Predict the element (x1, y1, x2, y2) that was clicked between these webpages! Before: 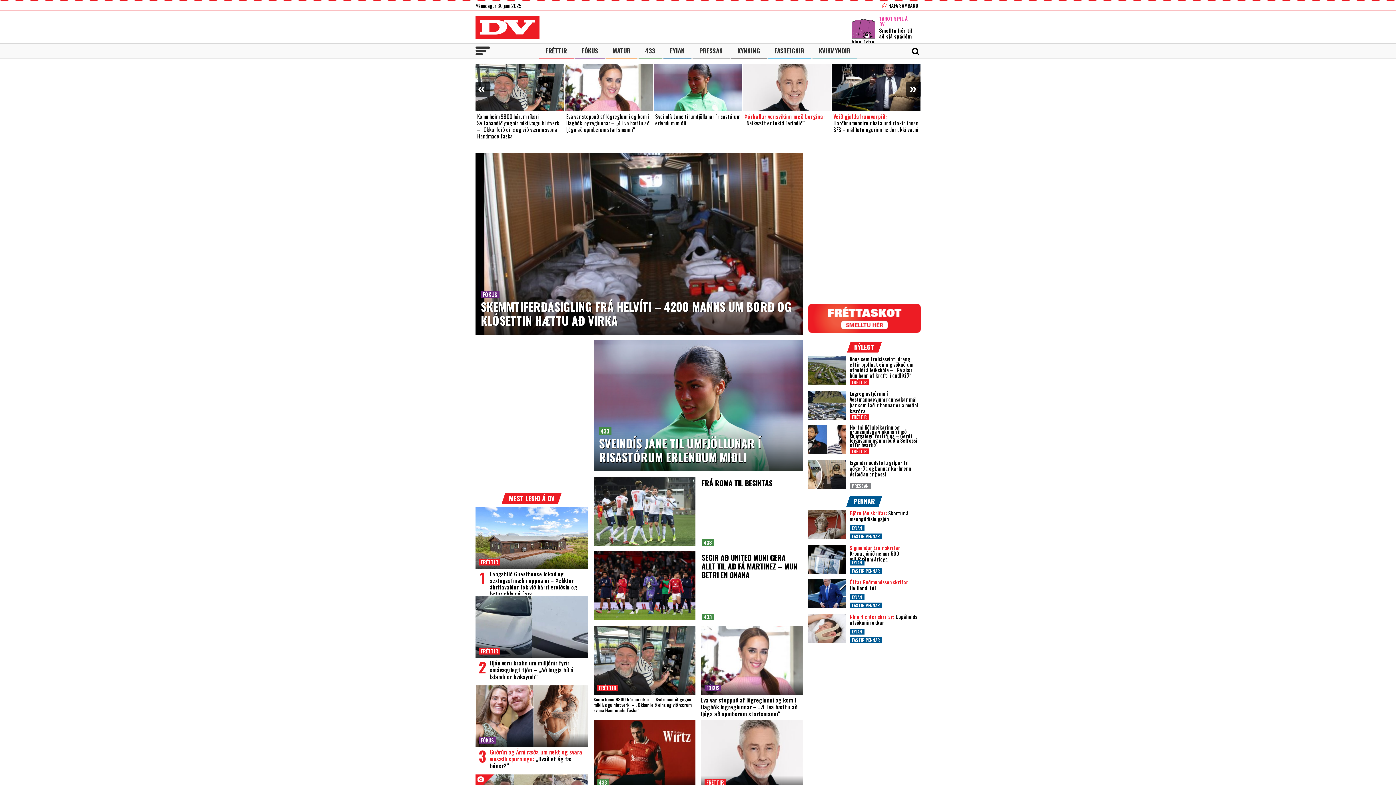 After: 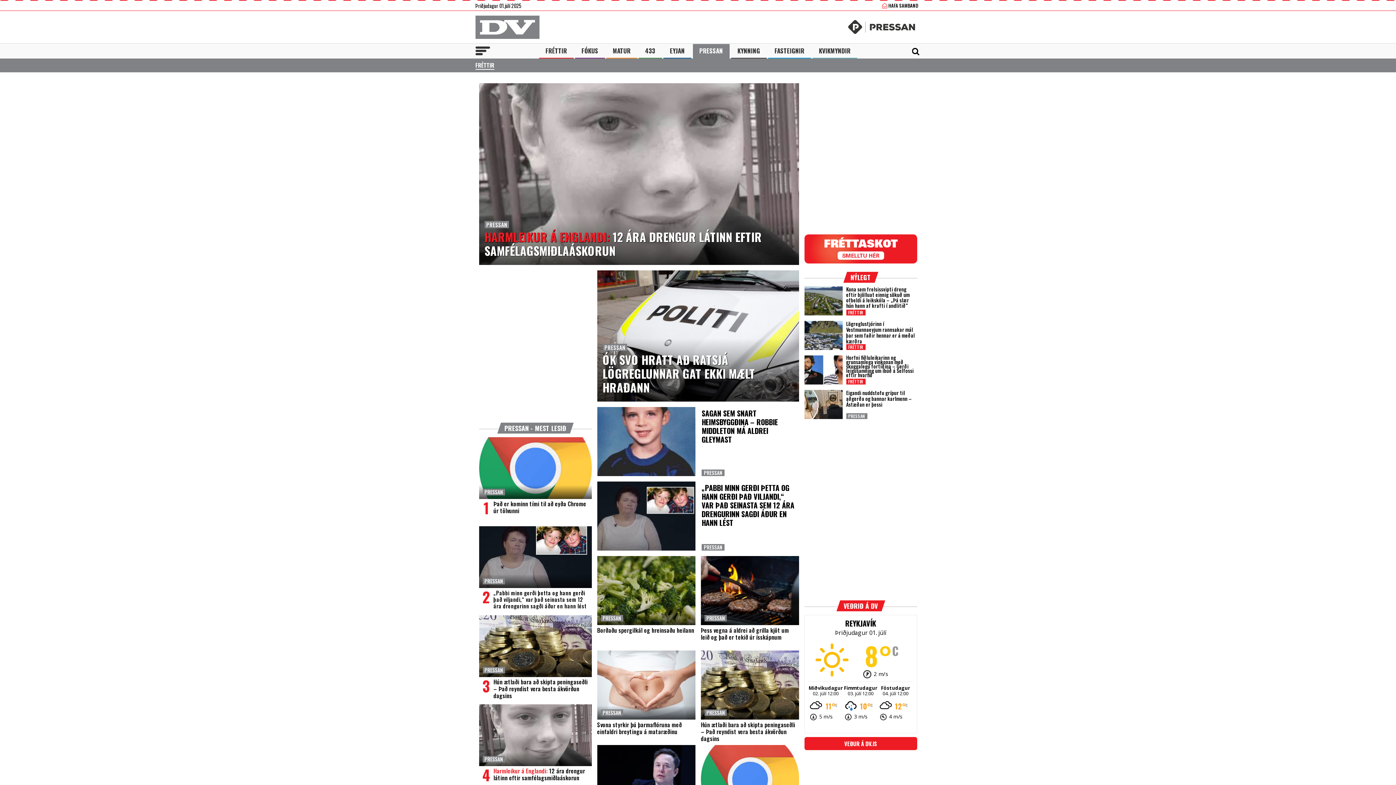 Action: label: PRESSAN bbox: (692, 43, 729, 58)